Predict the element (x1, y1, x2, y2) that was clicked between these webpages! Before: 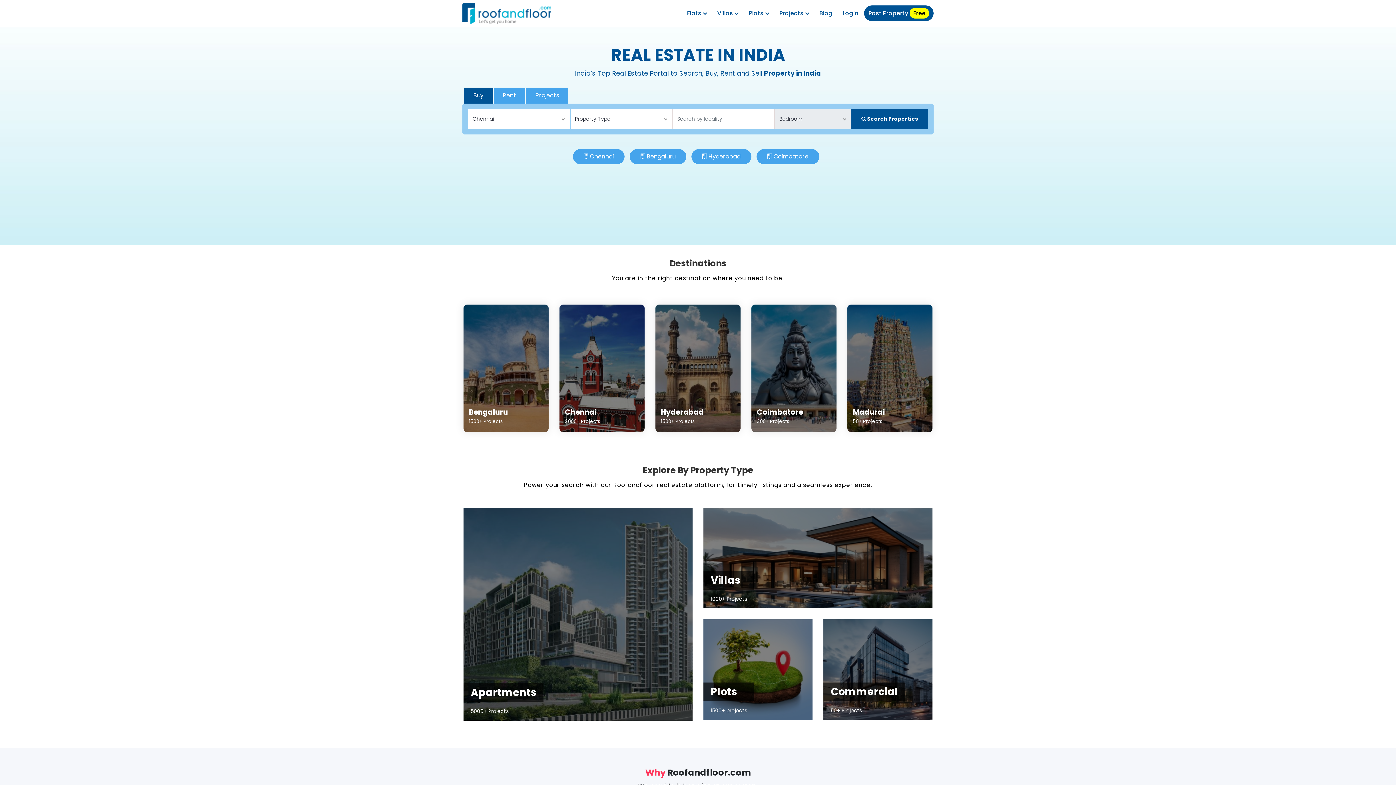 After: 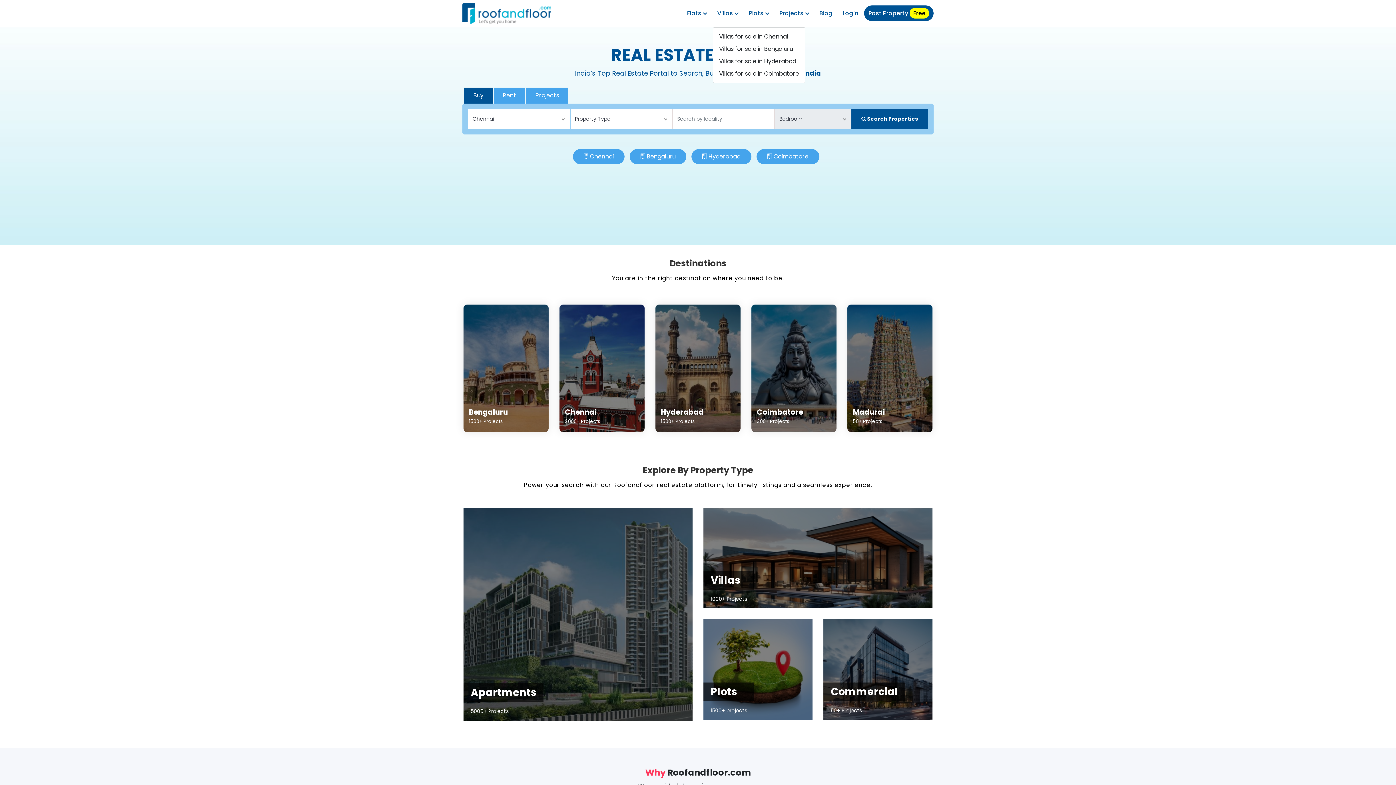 Action: label: Villas  bbox: (713, 5, 743, 21)